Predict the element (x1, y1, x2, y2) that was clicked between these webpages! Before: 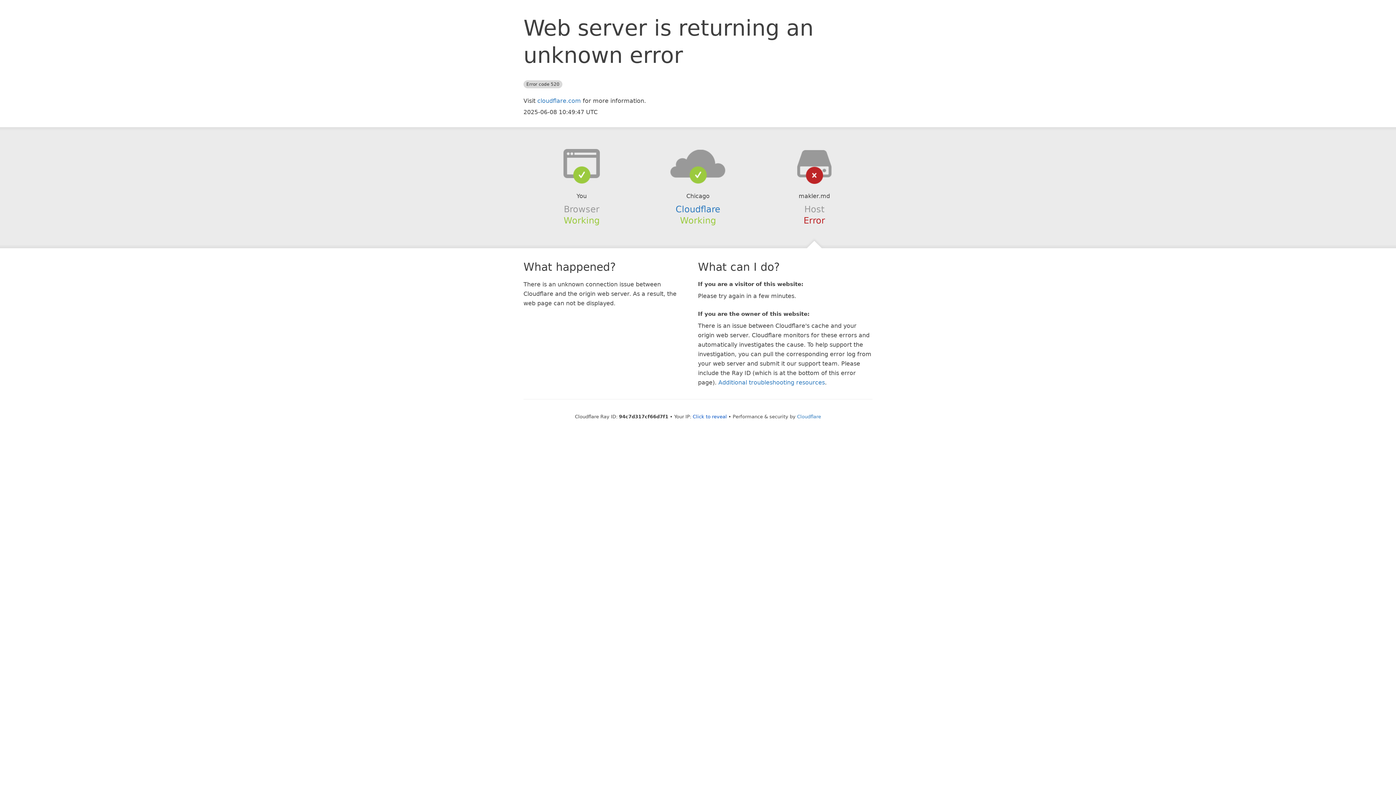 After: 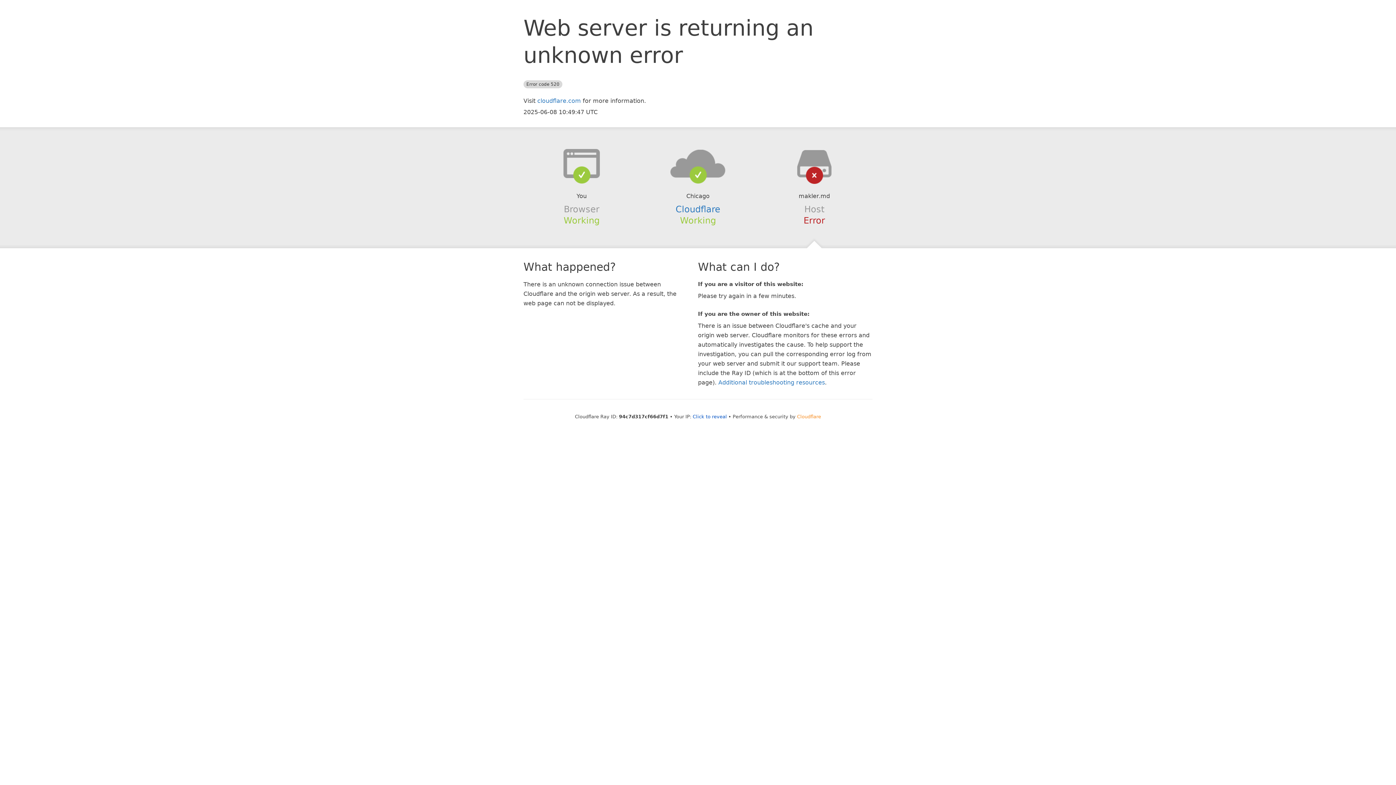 Action: label: Cloudflare bbox: (797, 414, 821, 419)